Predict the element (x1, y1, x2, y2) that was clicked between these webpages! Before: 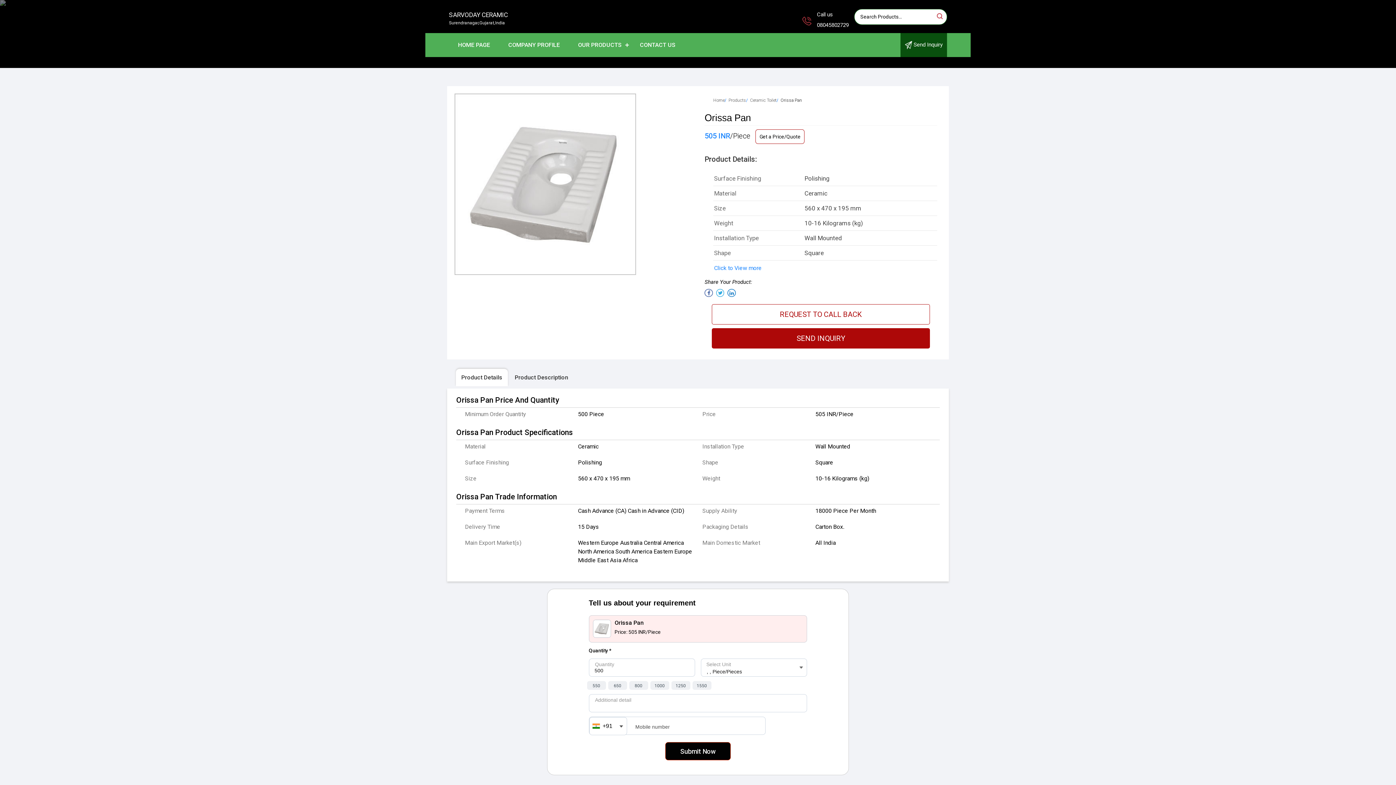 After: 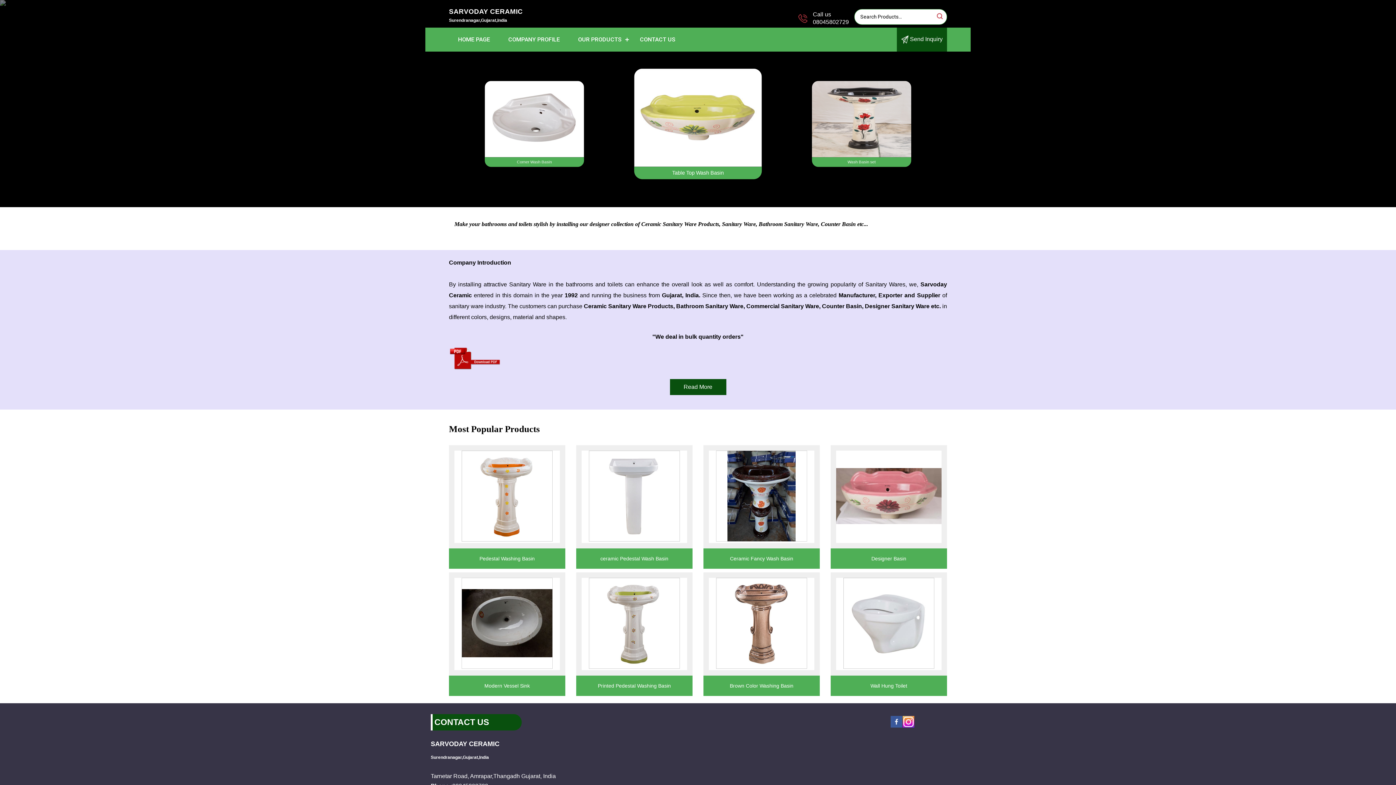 Action: label: HOME PAGE bbox: (449, 33, 499, 57)